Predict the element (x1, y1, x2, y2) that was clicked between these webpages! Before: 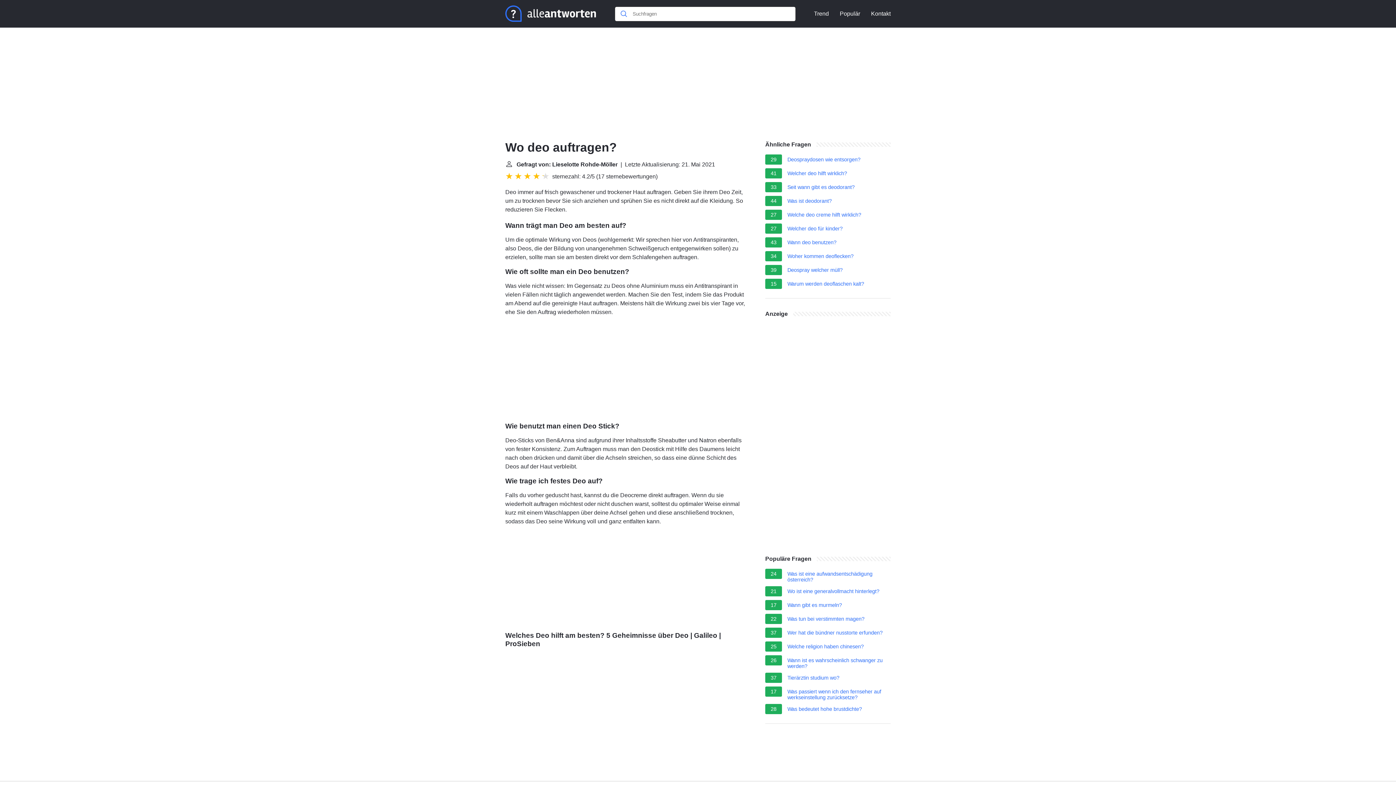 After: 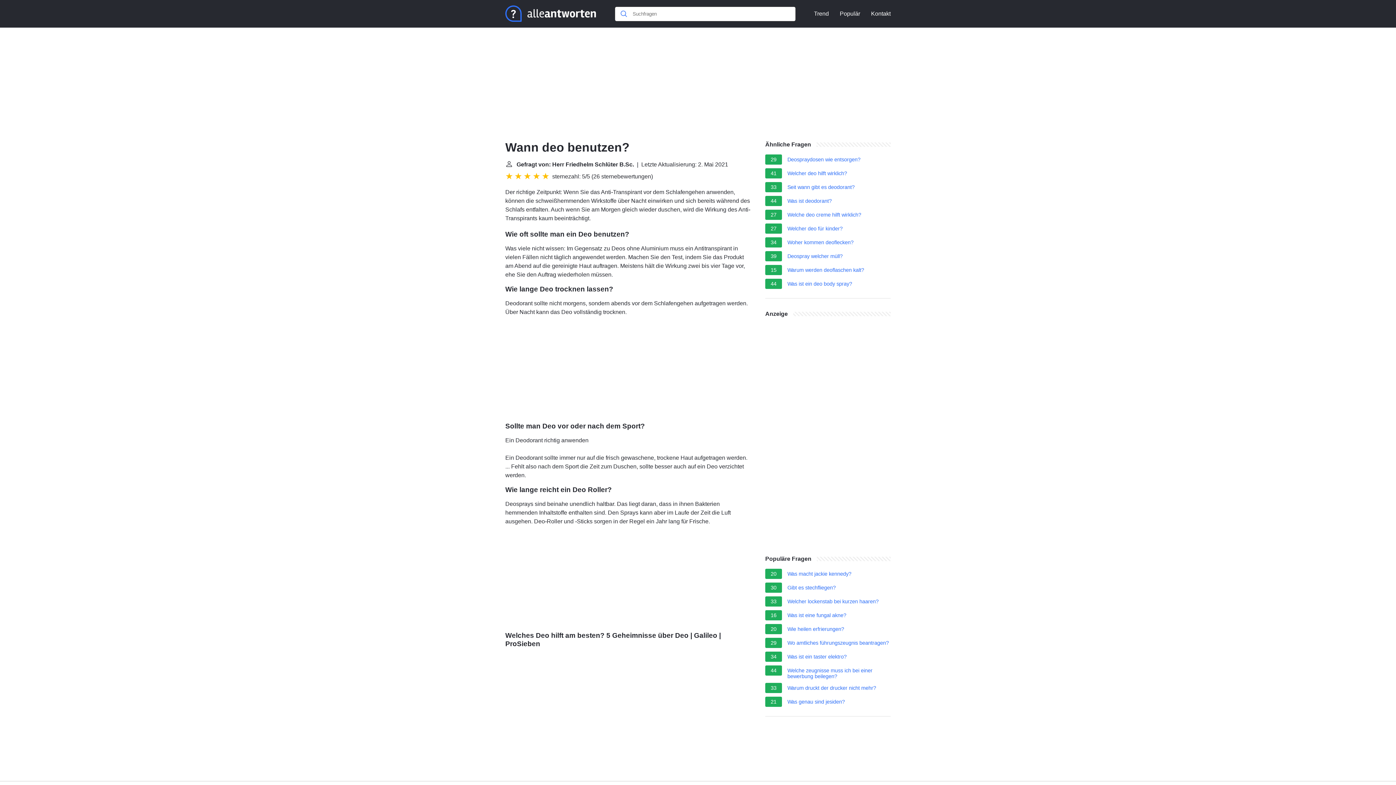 Action: bbox: (787, 239, 836, 247) label: Wann deo benutzen?